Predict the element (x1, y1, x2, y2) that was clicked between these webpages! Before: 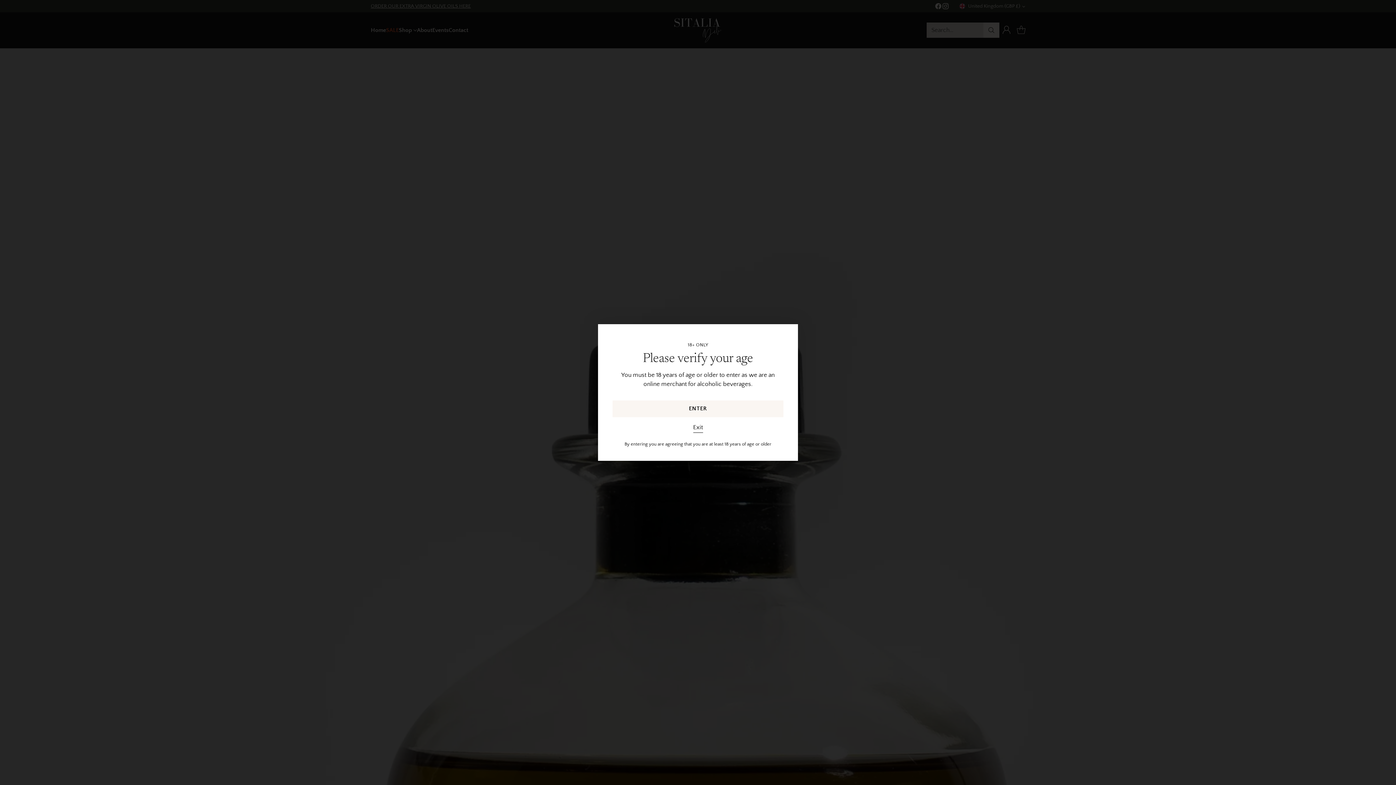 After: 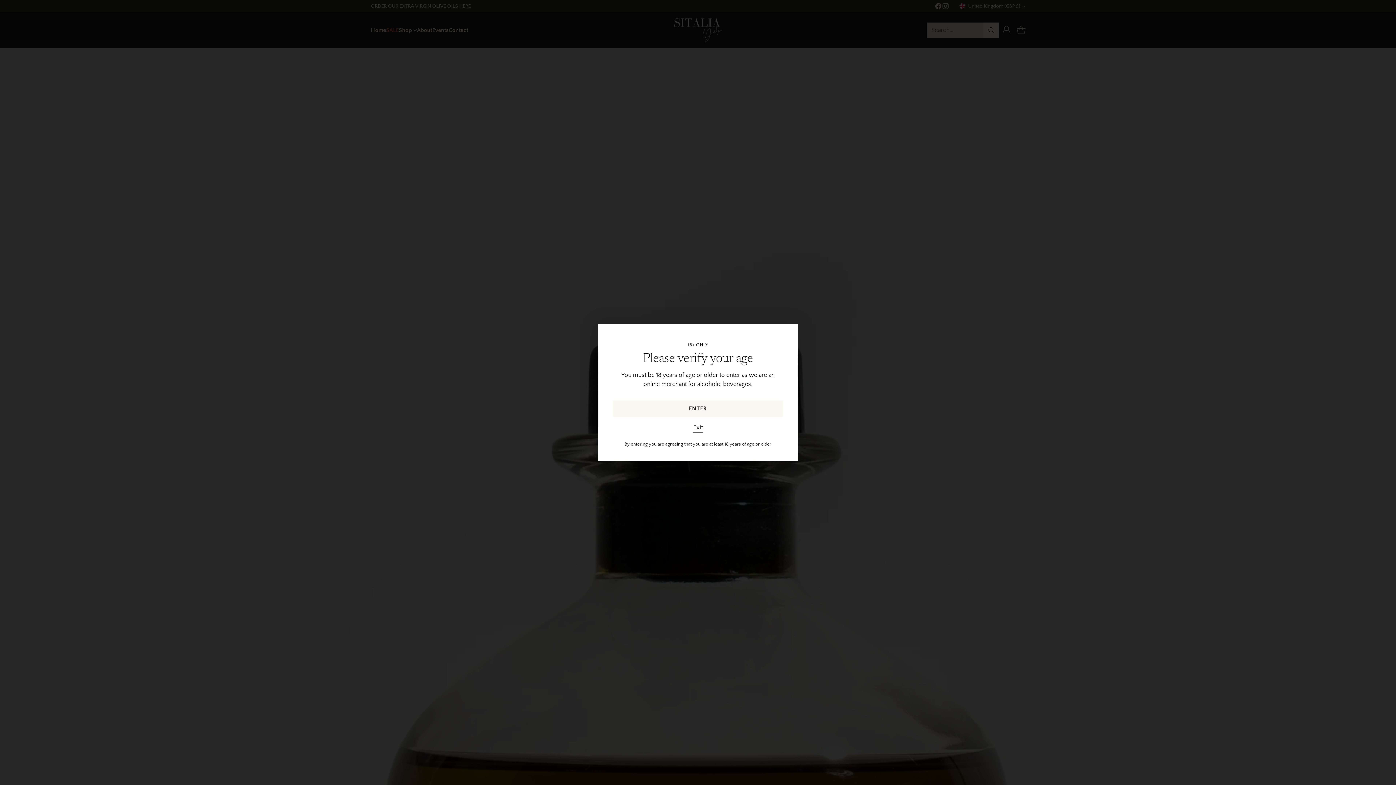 Action: bbox: (693, 423, 703, 432) label: Exit